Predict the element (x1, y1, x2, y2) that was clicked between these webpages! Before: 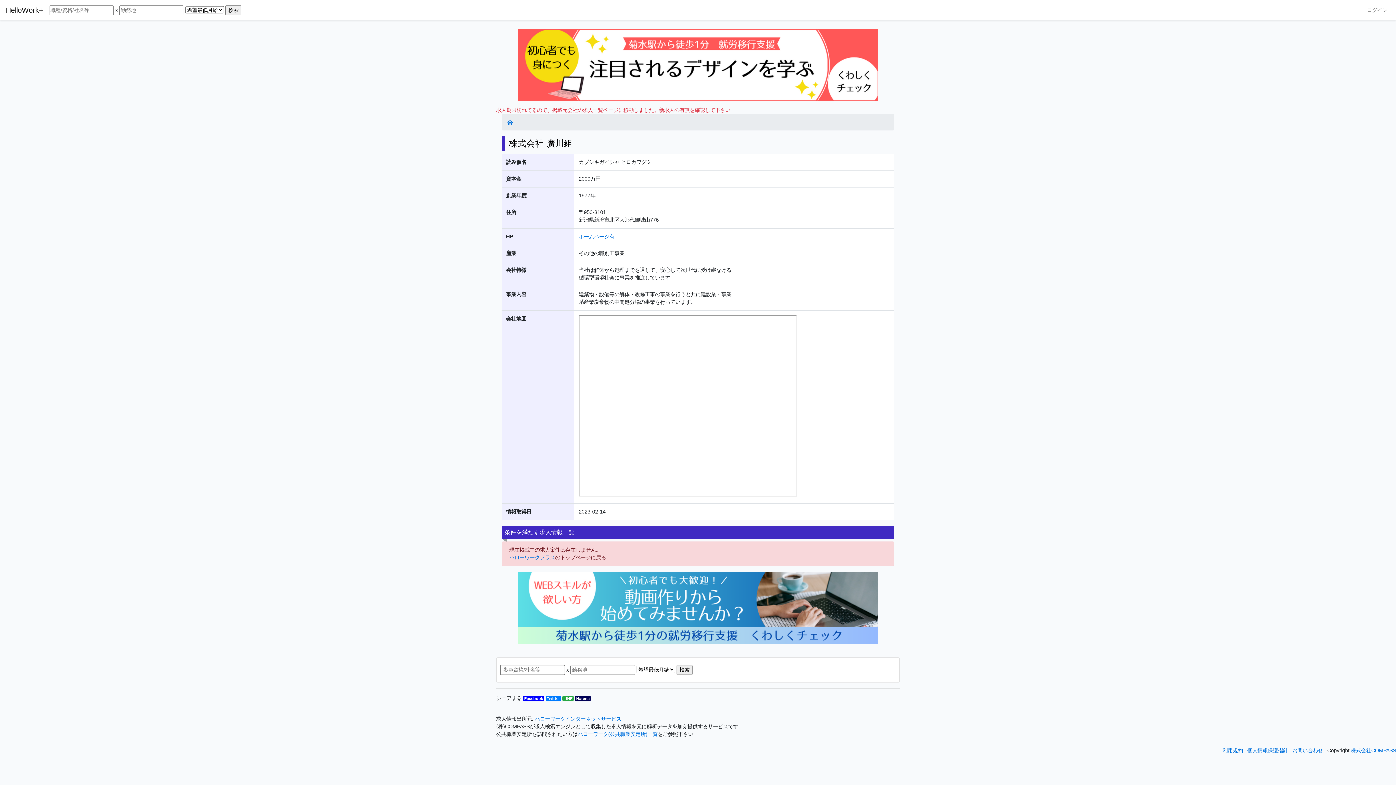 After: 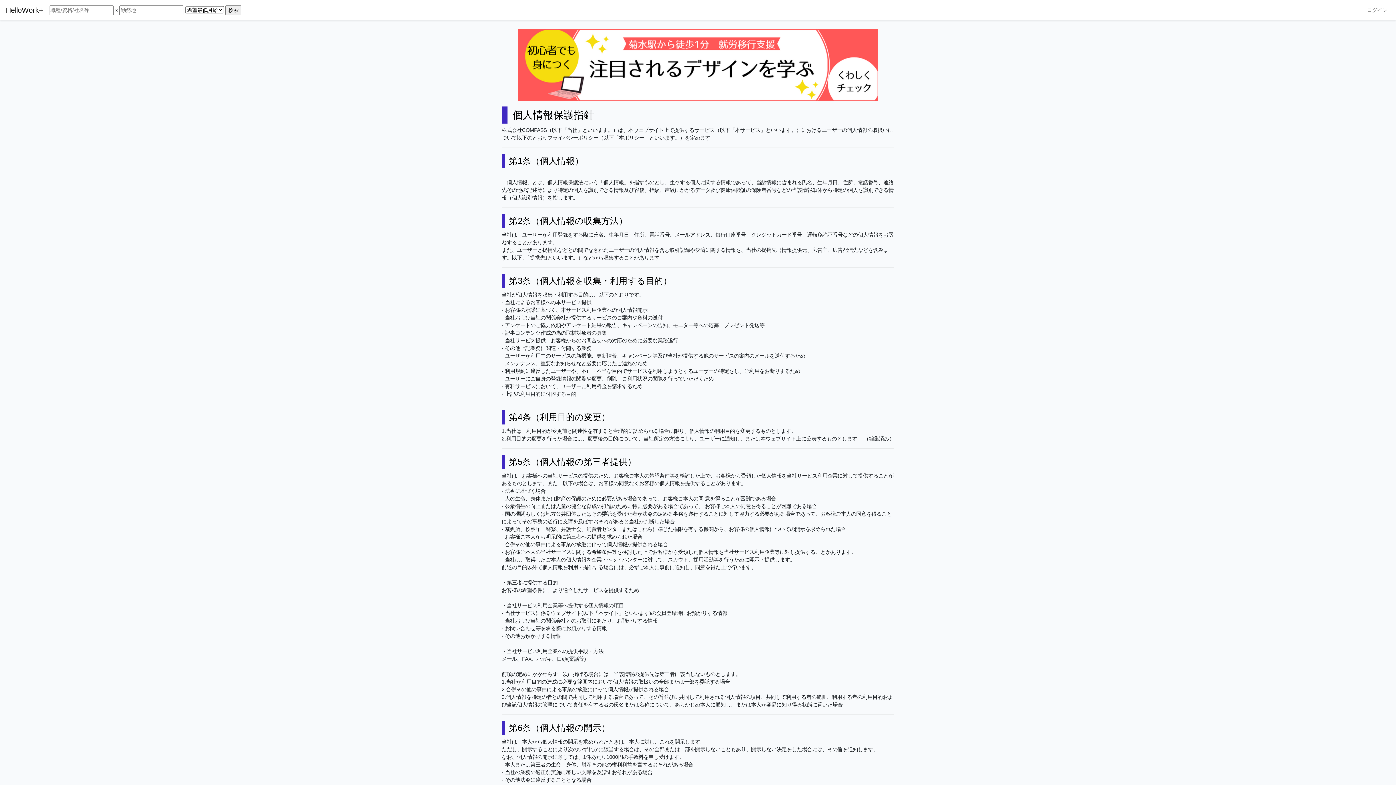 Action: label: 個人情報保護指針 bbox: (1247, 748, 1288, 753)